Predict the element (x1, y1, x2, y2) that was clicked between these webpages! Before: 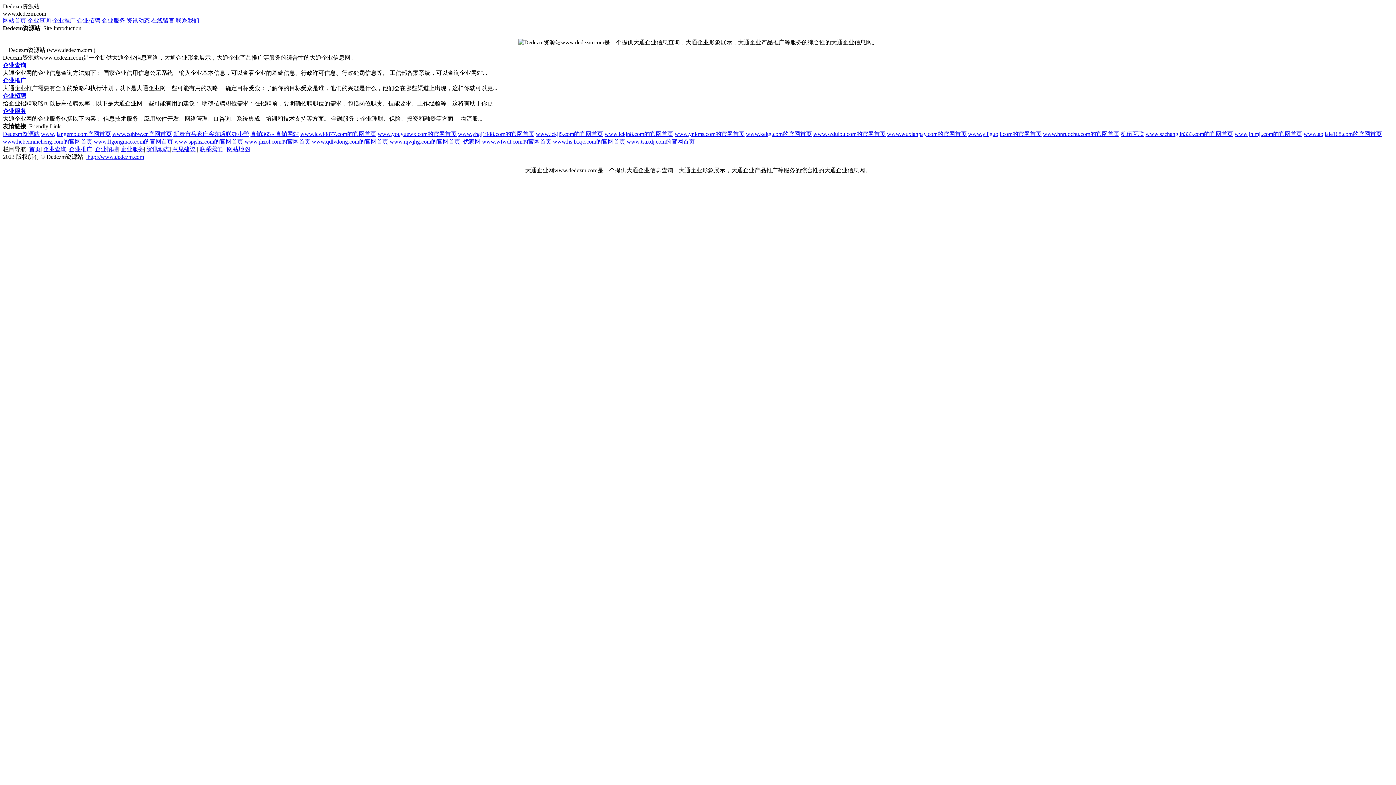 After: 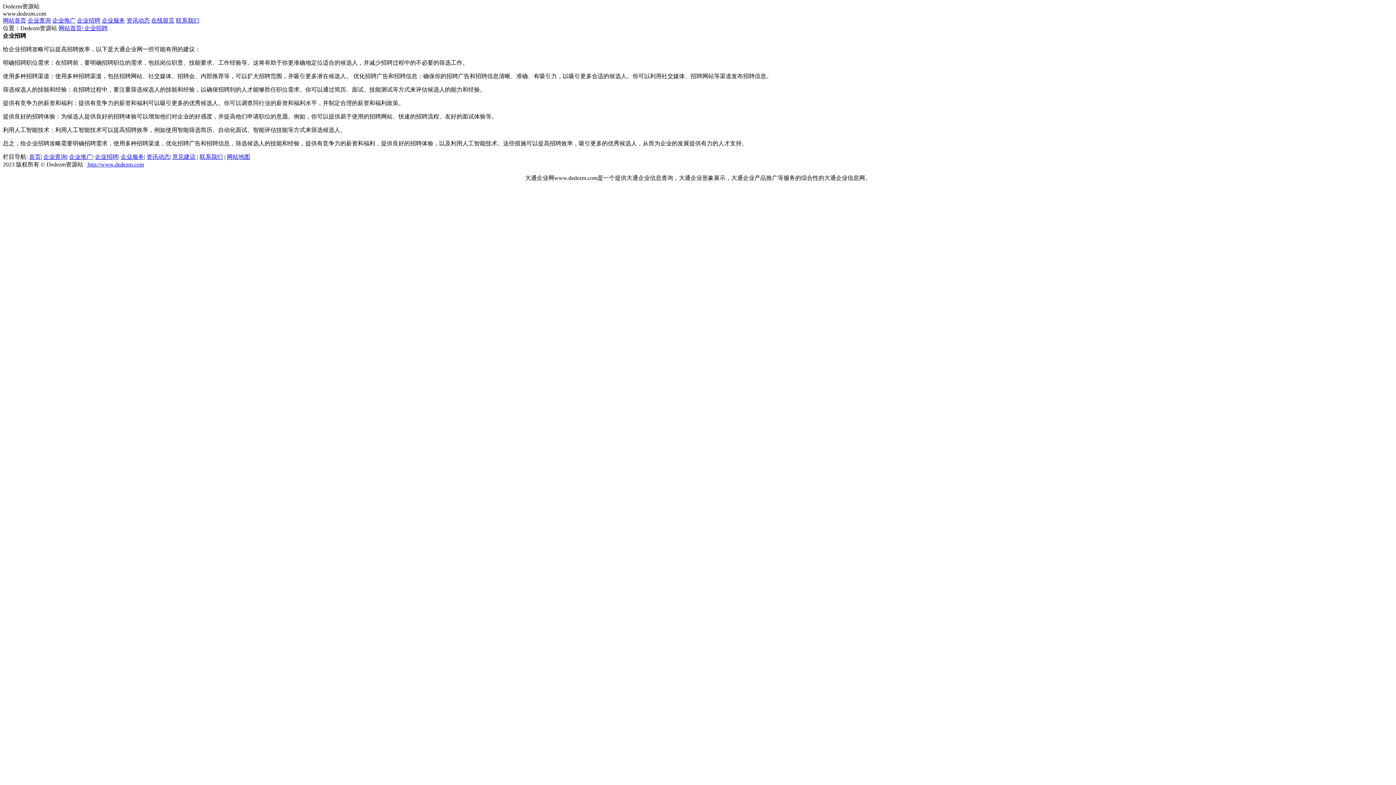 Action: label: 企业招聘 bbox: (94, 146, 118, 152)